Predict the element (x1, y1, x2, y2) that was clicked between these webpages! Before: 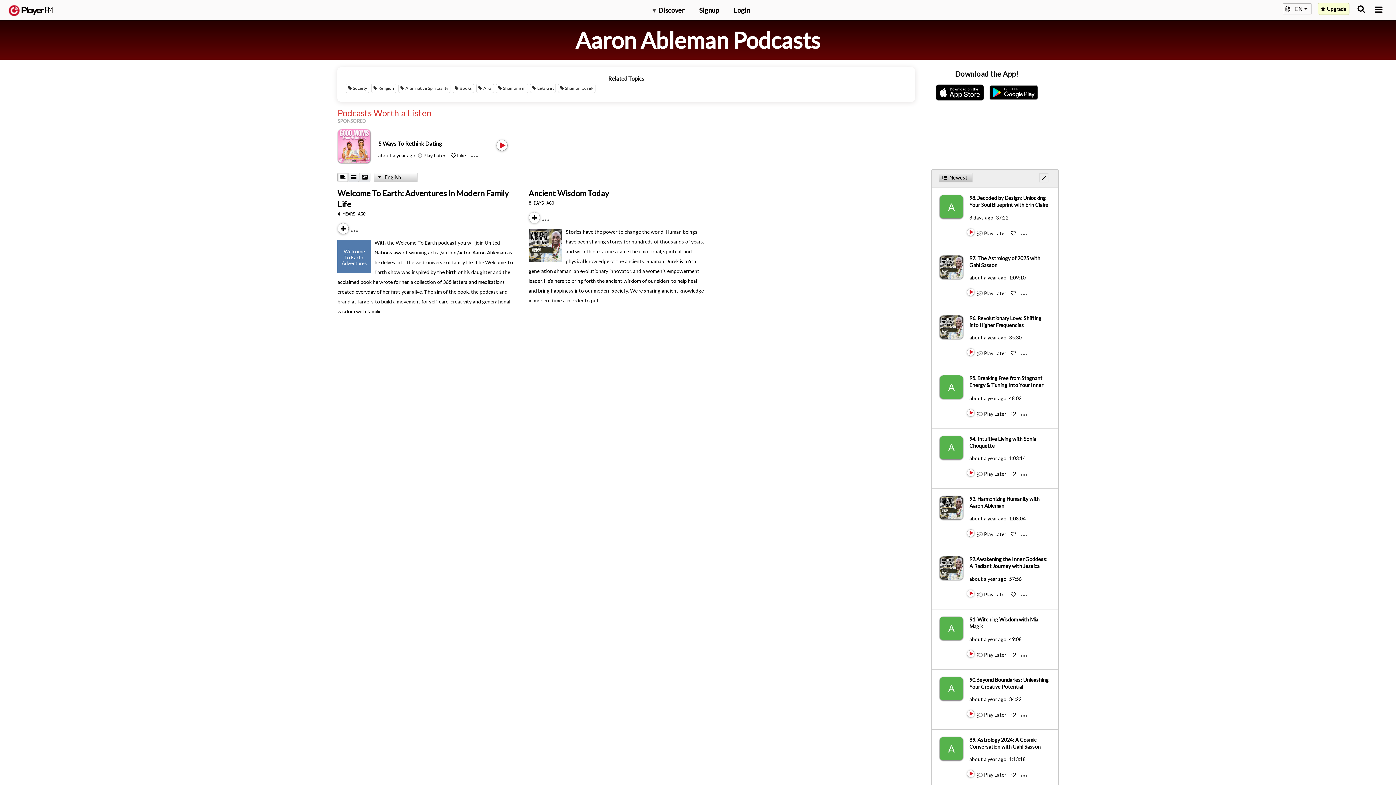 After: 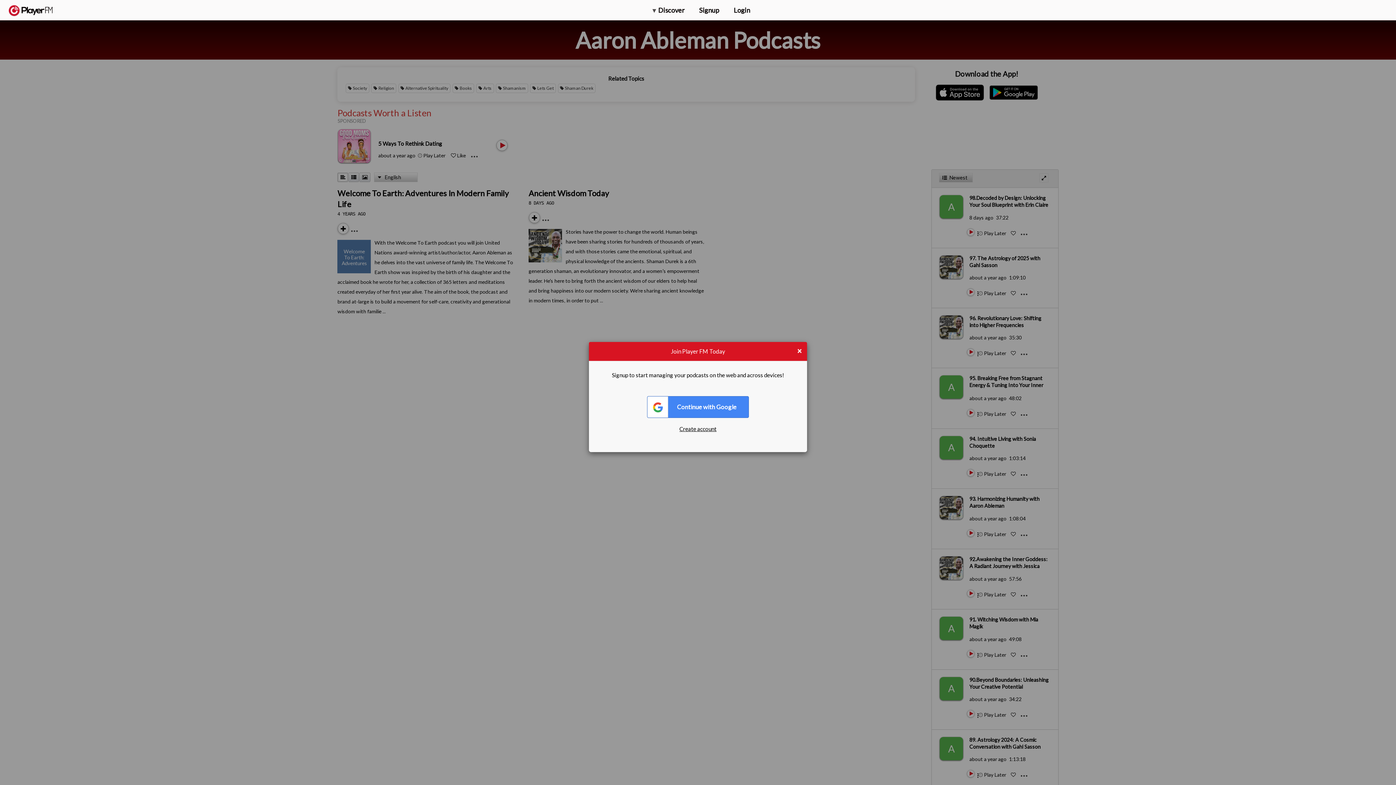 Action: label:   bbox: (1011, 531, 1017, 537)